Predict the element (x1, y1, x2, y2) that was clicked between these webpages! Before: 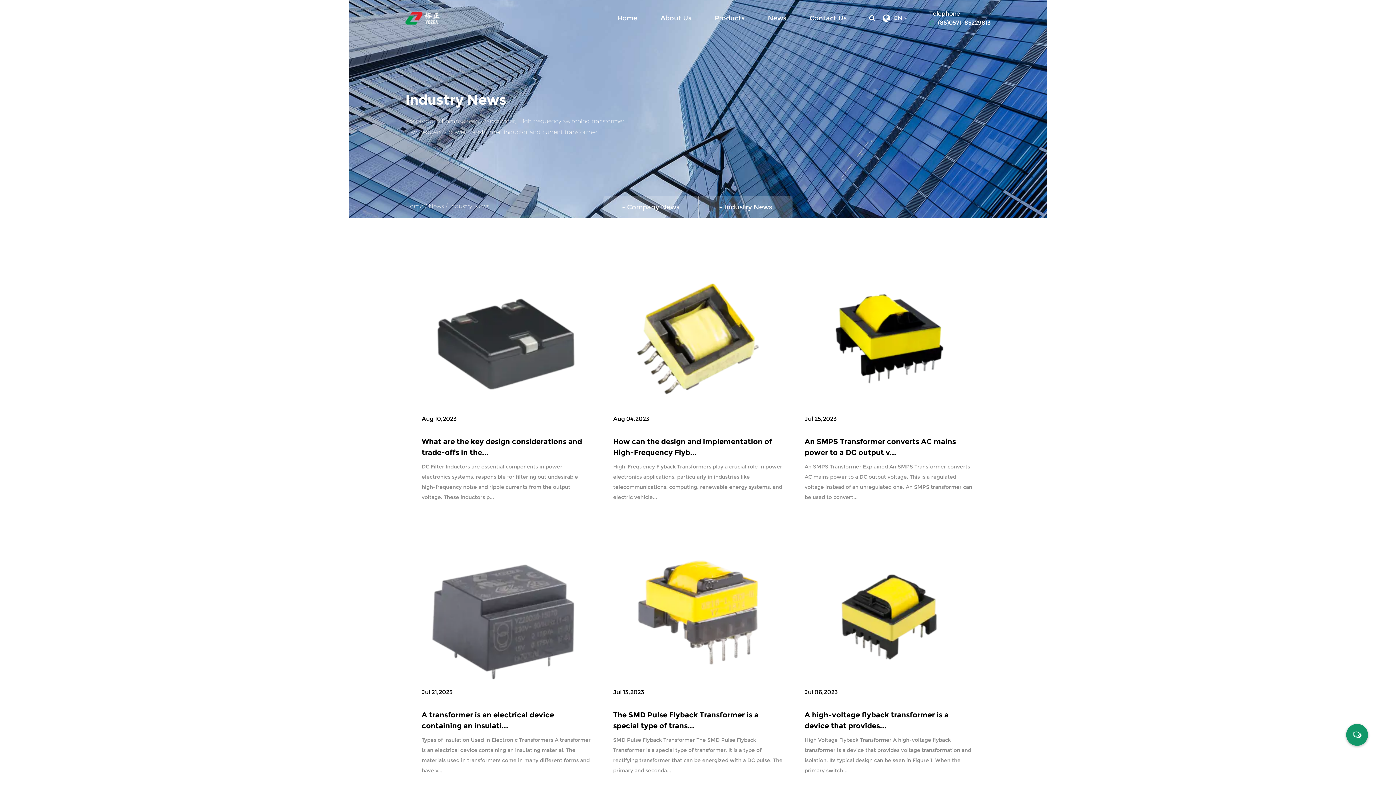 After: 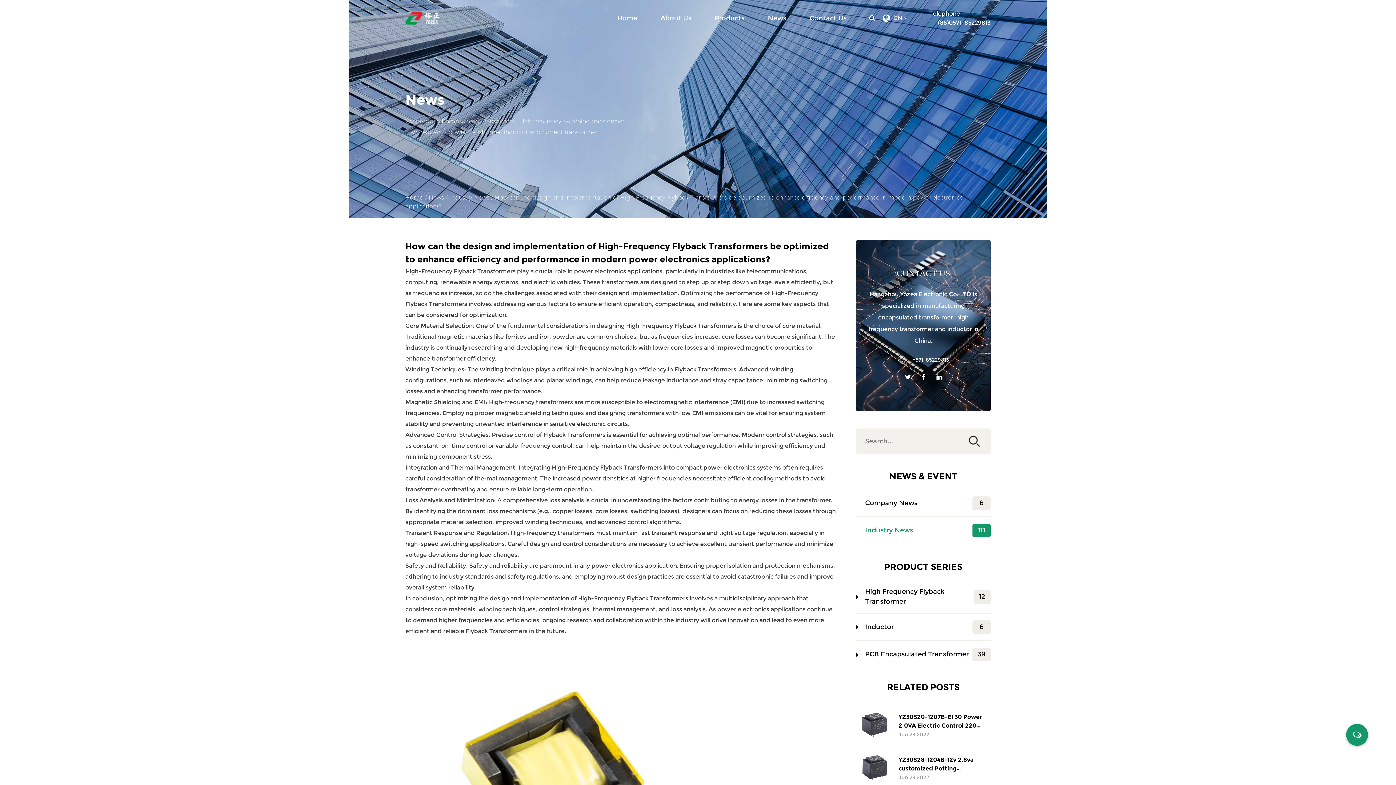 Action: label: Aug 04,2023
How can the design and implementation of High-Frequency Flyb...

High-Frequency Flyback Transformers play a crucial role in power electronics applications, particularly in industries like telecommunications, computing, renewable energy systems, and electric vehicle... bbox: (609, 250, 786, 502)